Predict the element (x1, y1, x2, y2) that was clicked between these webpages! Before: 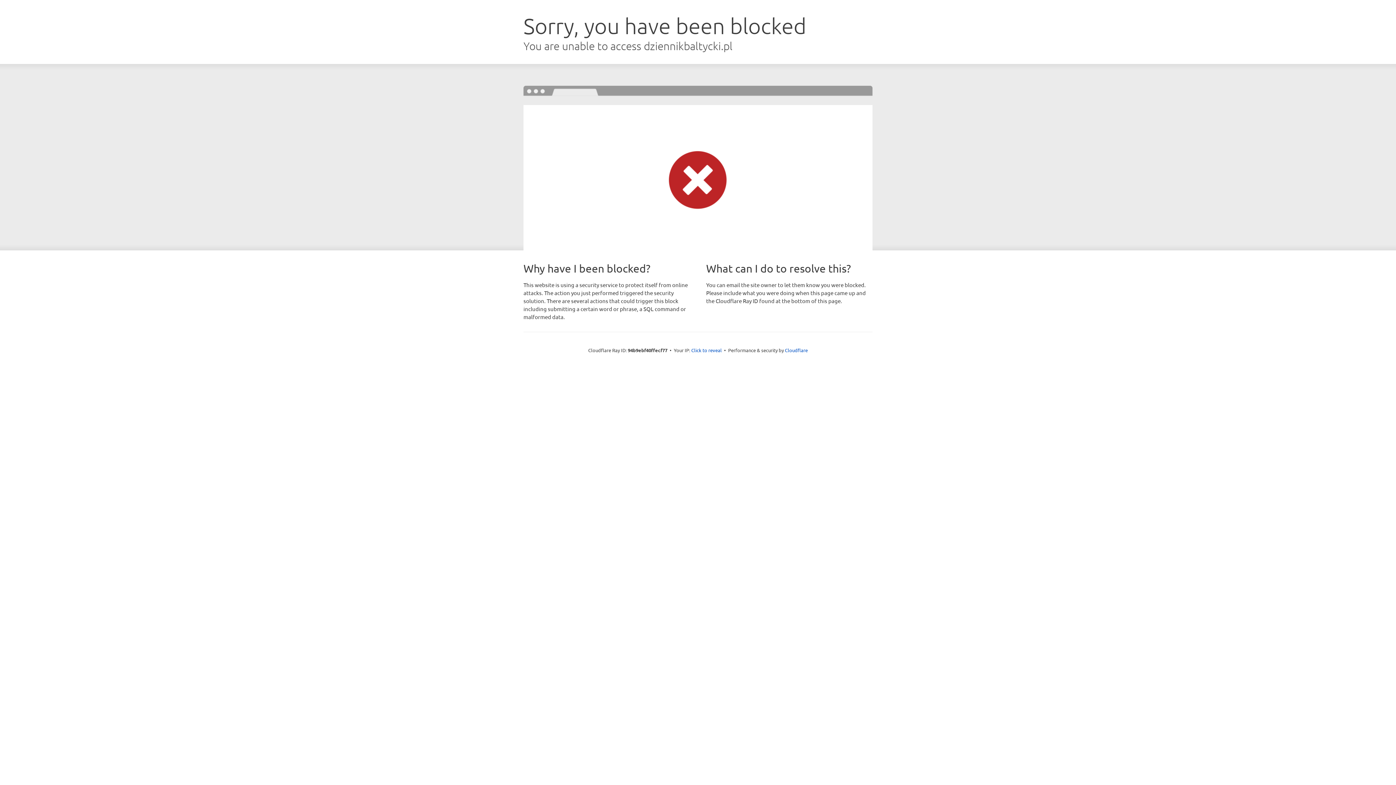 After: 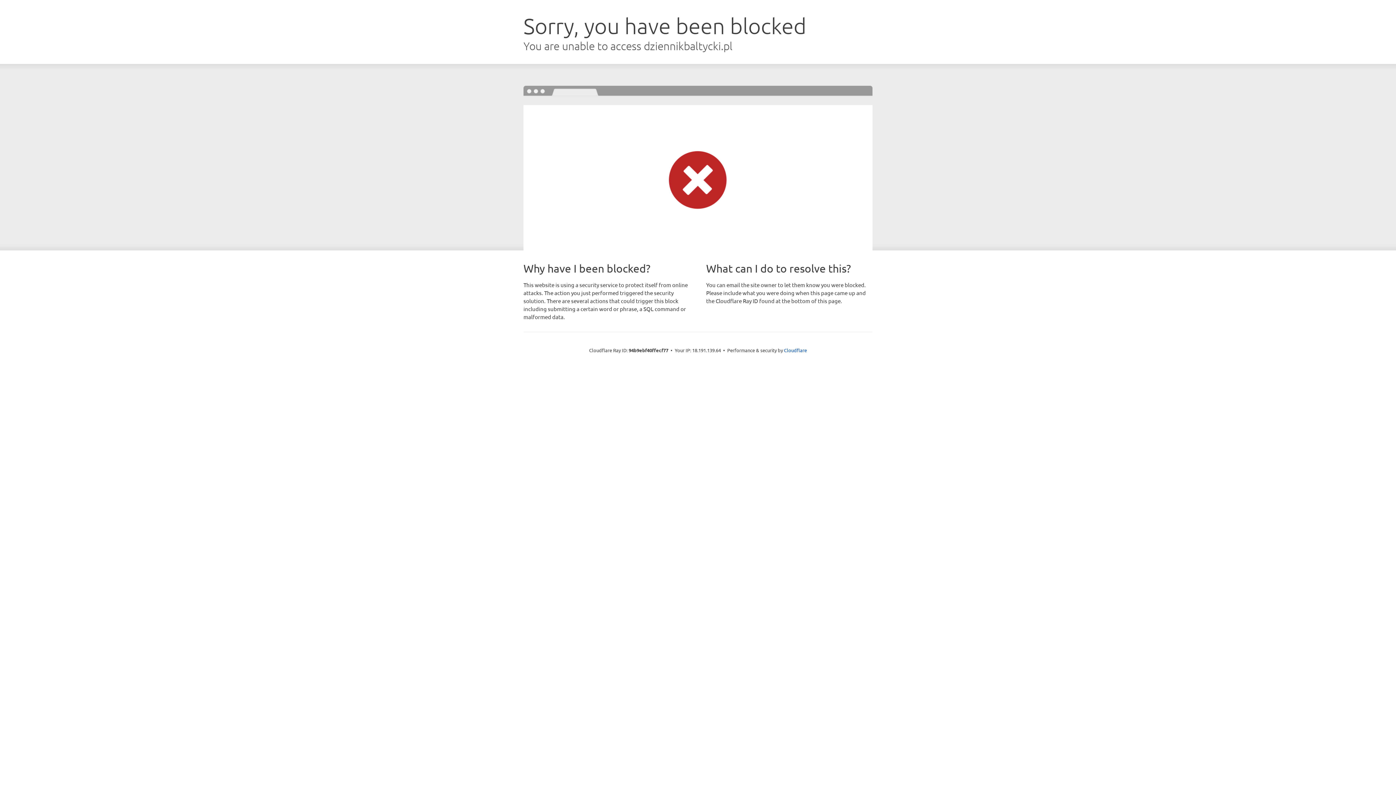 Action: bbox: (691, 346, 722, 353) label: Click to reveal